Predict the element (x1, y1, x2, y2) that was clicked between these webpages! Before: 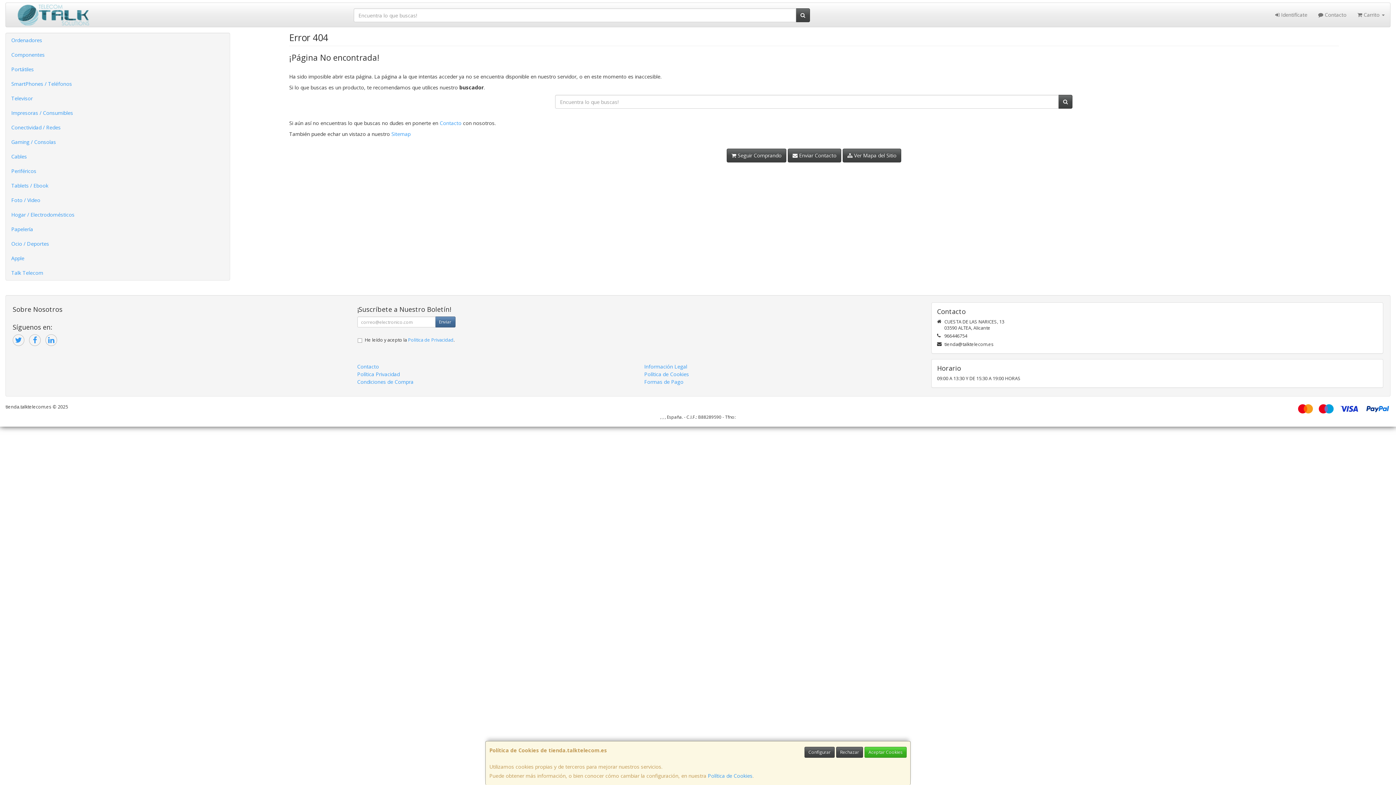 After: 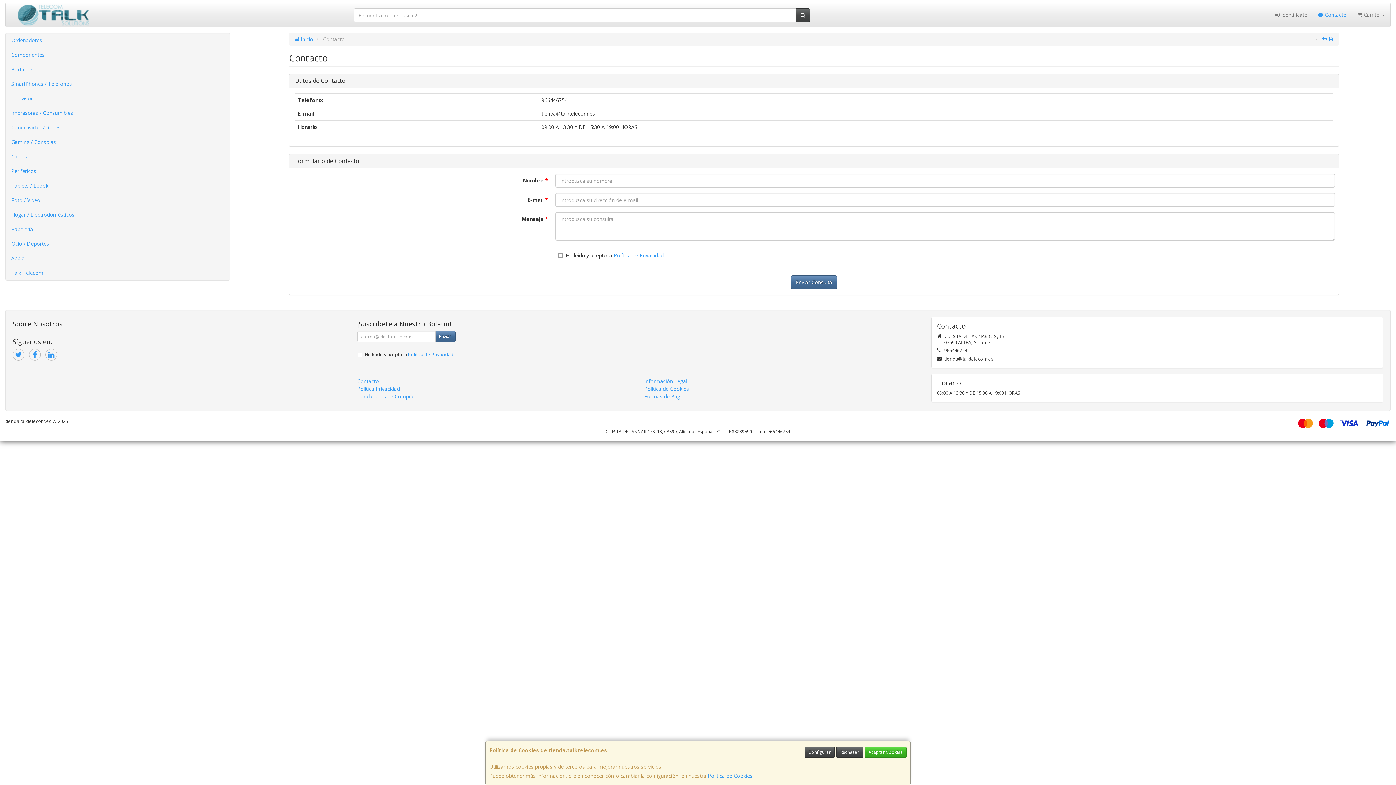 Action: label:  Contacto bbox: (1313, 2, 1352, 26)